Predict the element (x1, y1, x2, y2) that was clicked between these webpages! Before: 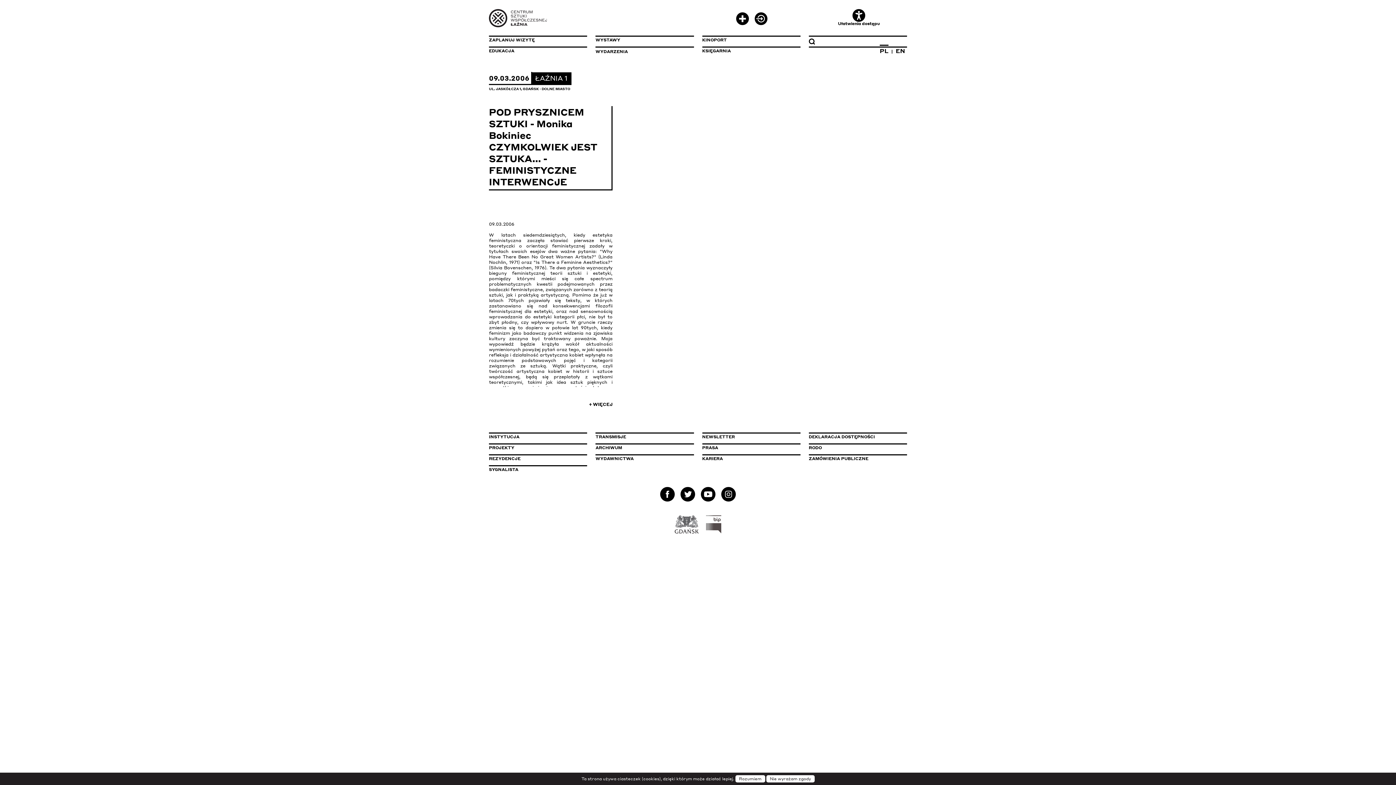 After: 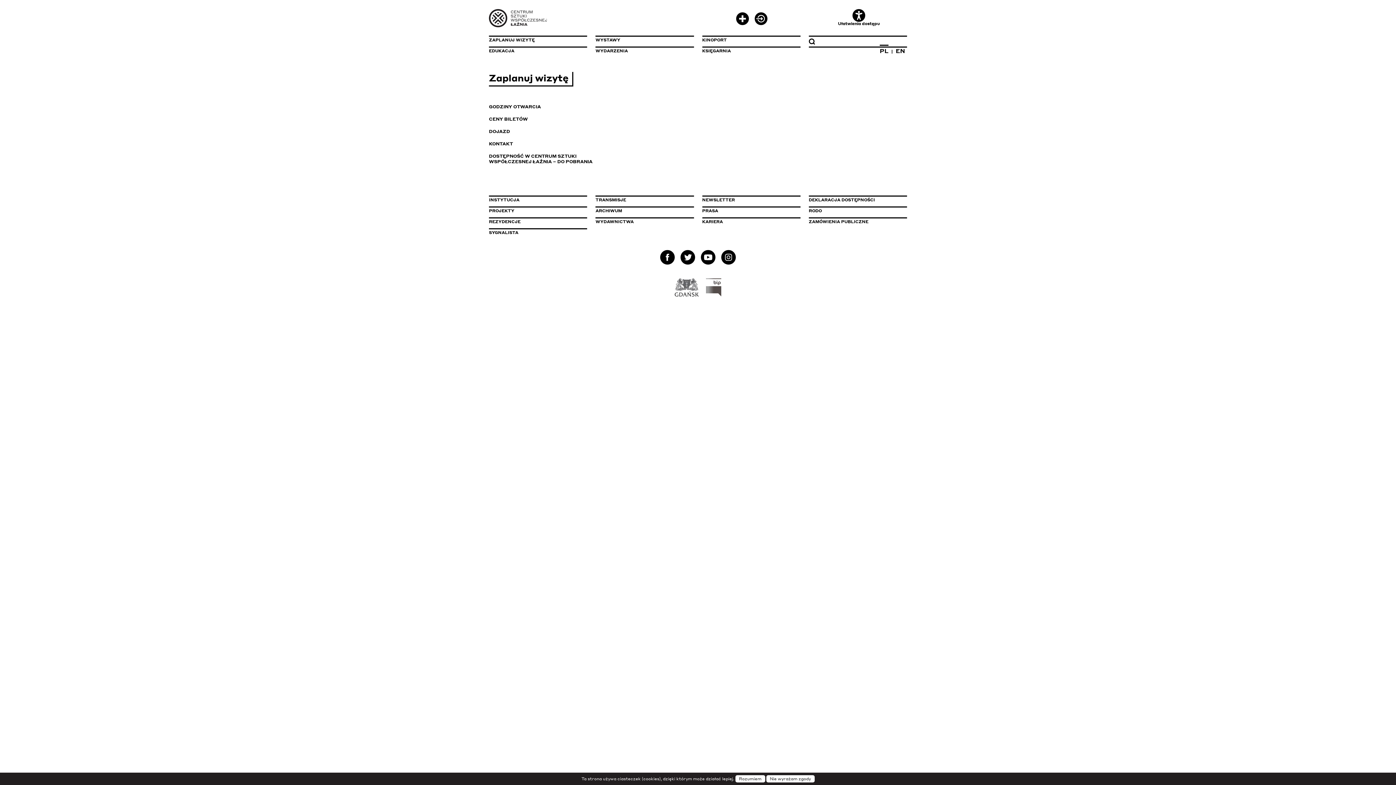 Action: bbox: (489, 35, 587, 46) label: ZAPLANUJ WIZYTĘ